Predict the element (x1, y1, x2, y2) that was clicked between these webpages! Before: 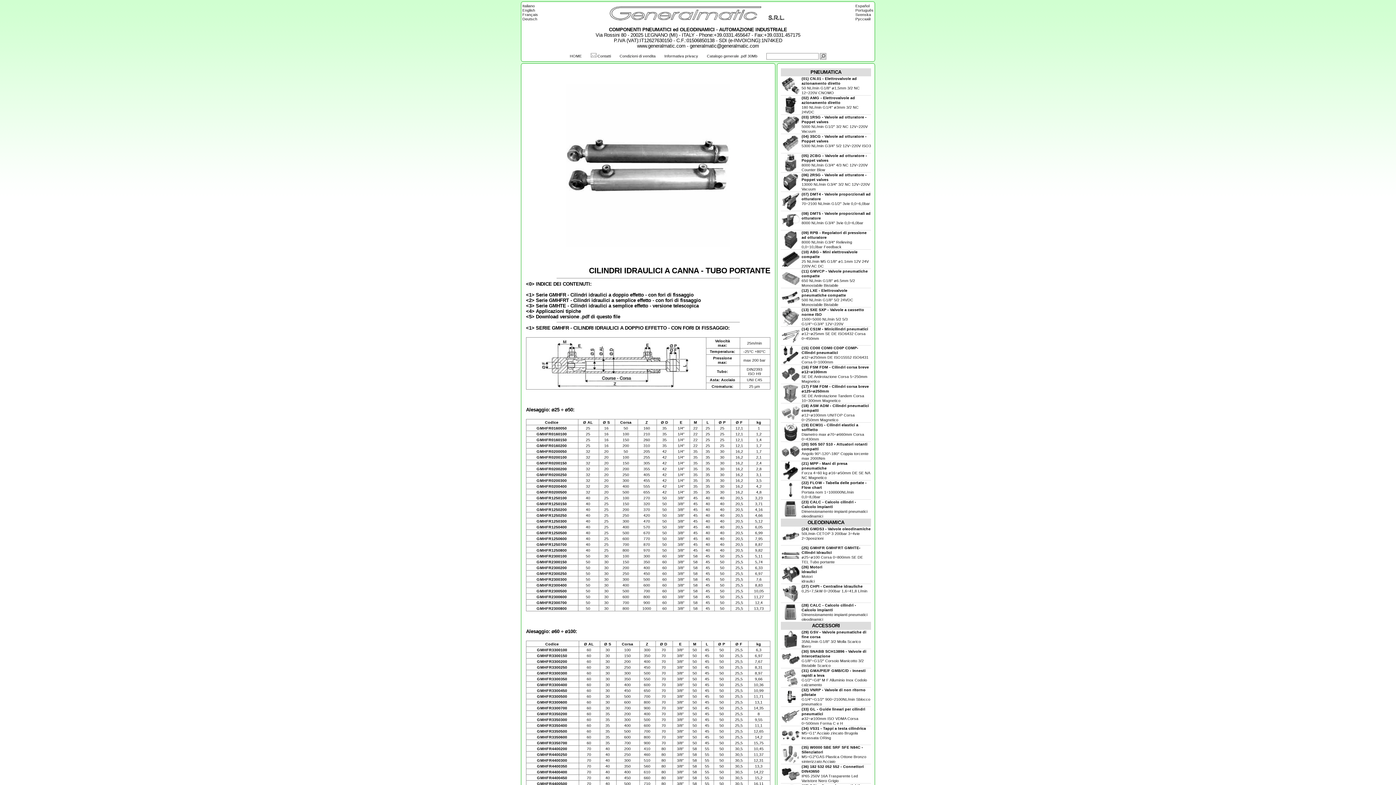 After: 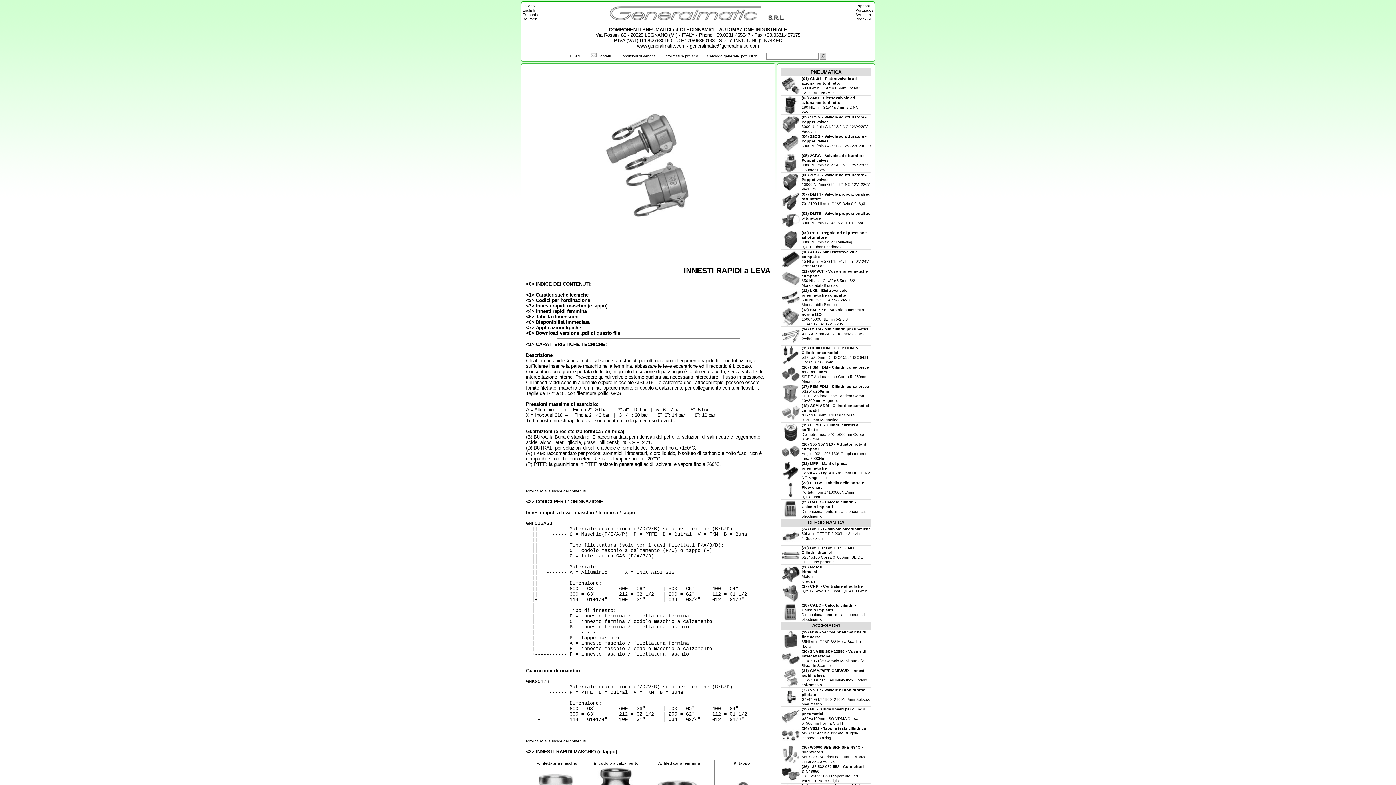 Action: bbox: (781, 668, 871, 687) label: (31) GMA/P/E/F GMB/C/D - Innesti rapidi a leva
G1/2"÷G8" M F Alluminio Inox Codolo calzamento